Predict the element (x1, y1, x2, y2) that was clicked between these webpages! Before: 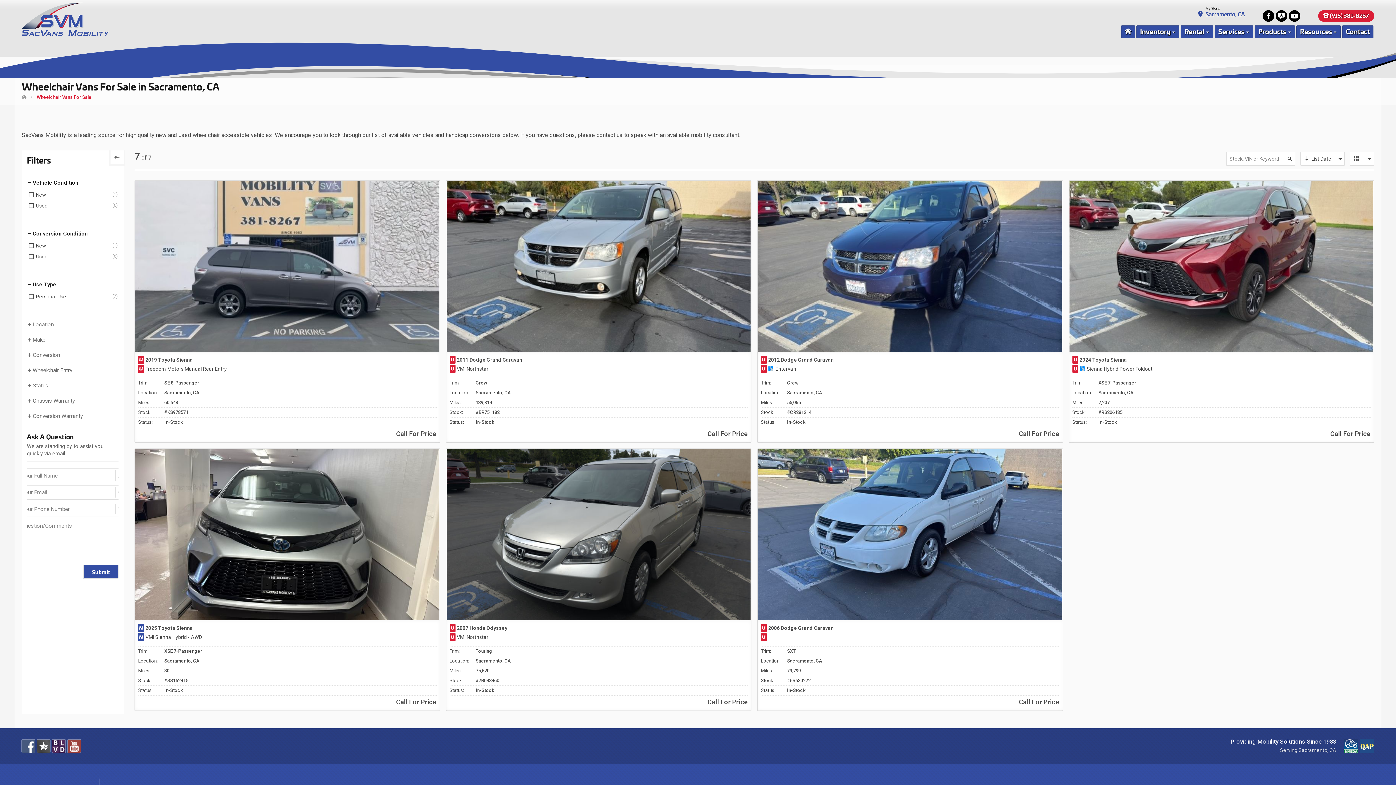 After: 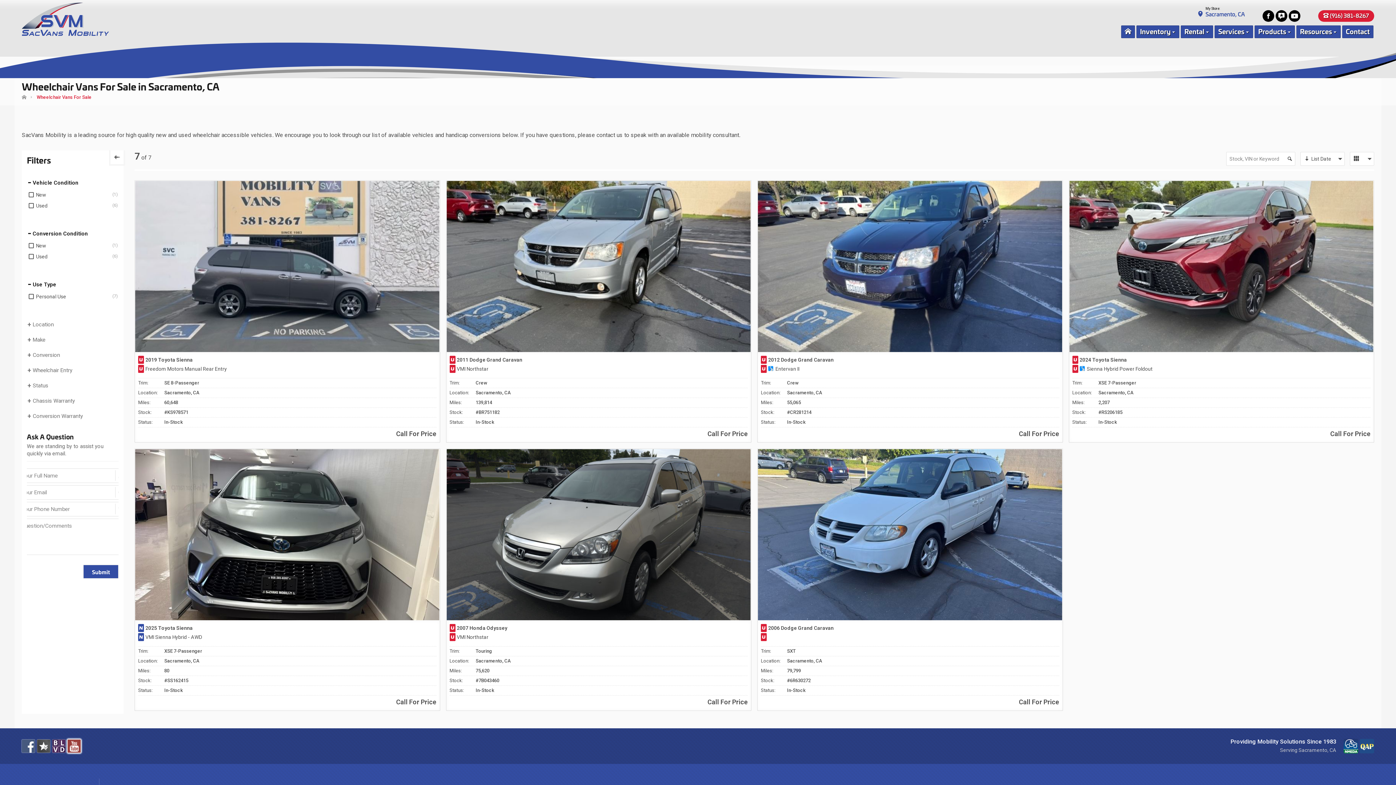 Action: label: View our Youtube Channel bbox: (67, 739, 80, 752)